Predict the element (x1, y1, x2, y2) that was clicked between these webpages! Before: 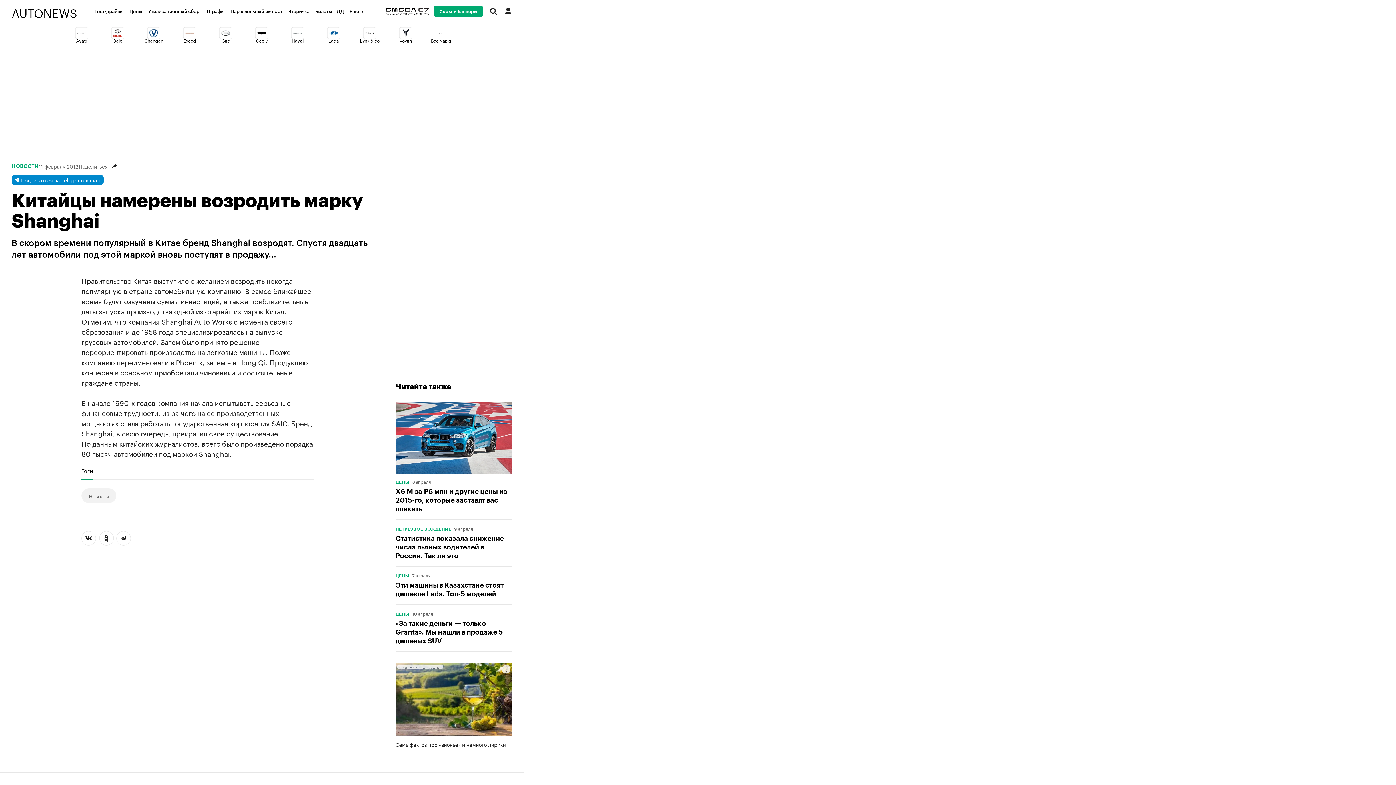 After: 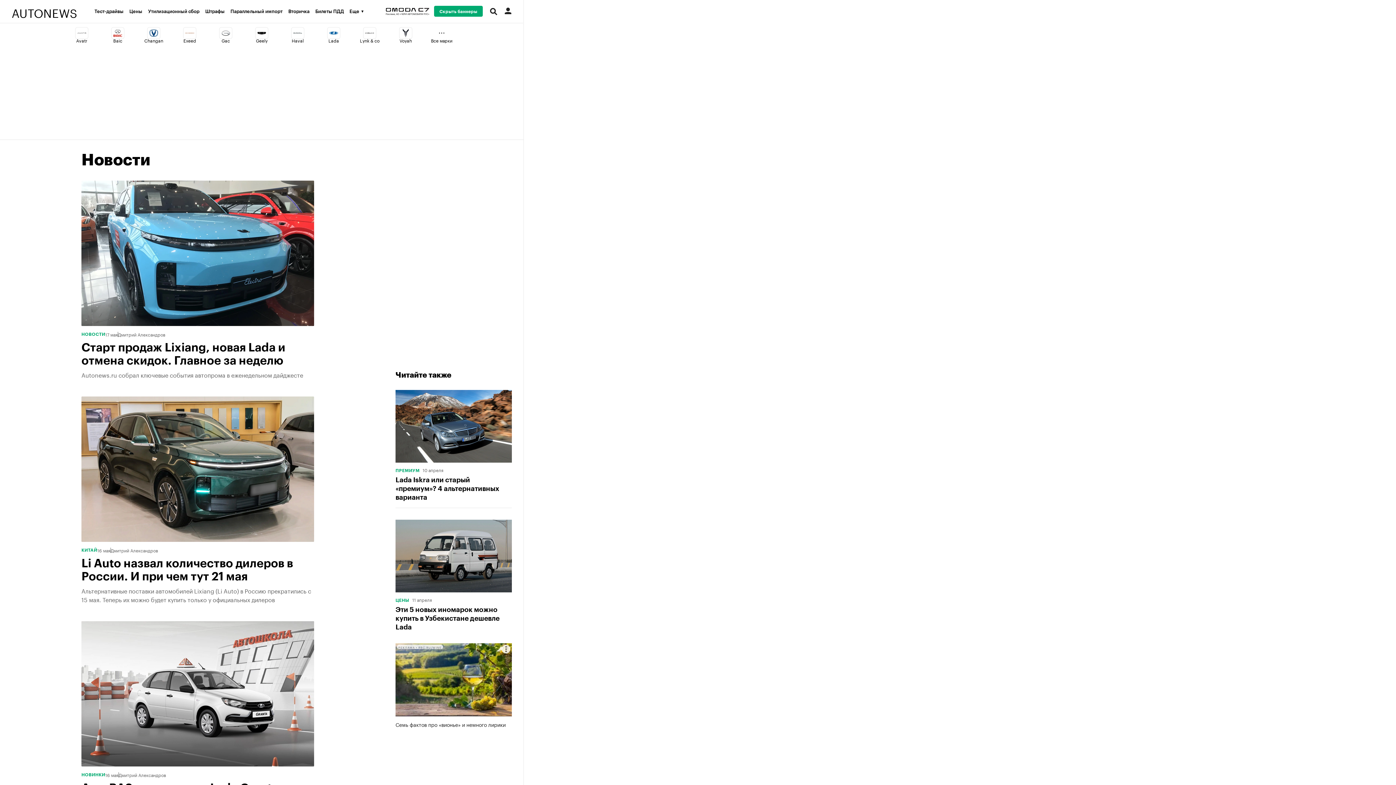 Action: bbox: (11, 163, 38, 169) label: НОВОСТИ